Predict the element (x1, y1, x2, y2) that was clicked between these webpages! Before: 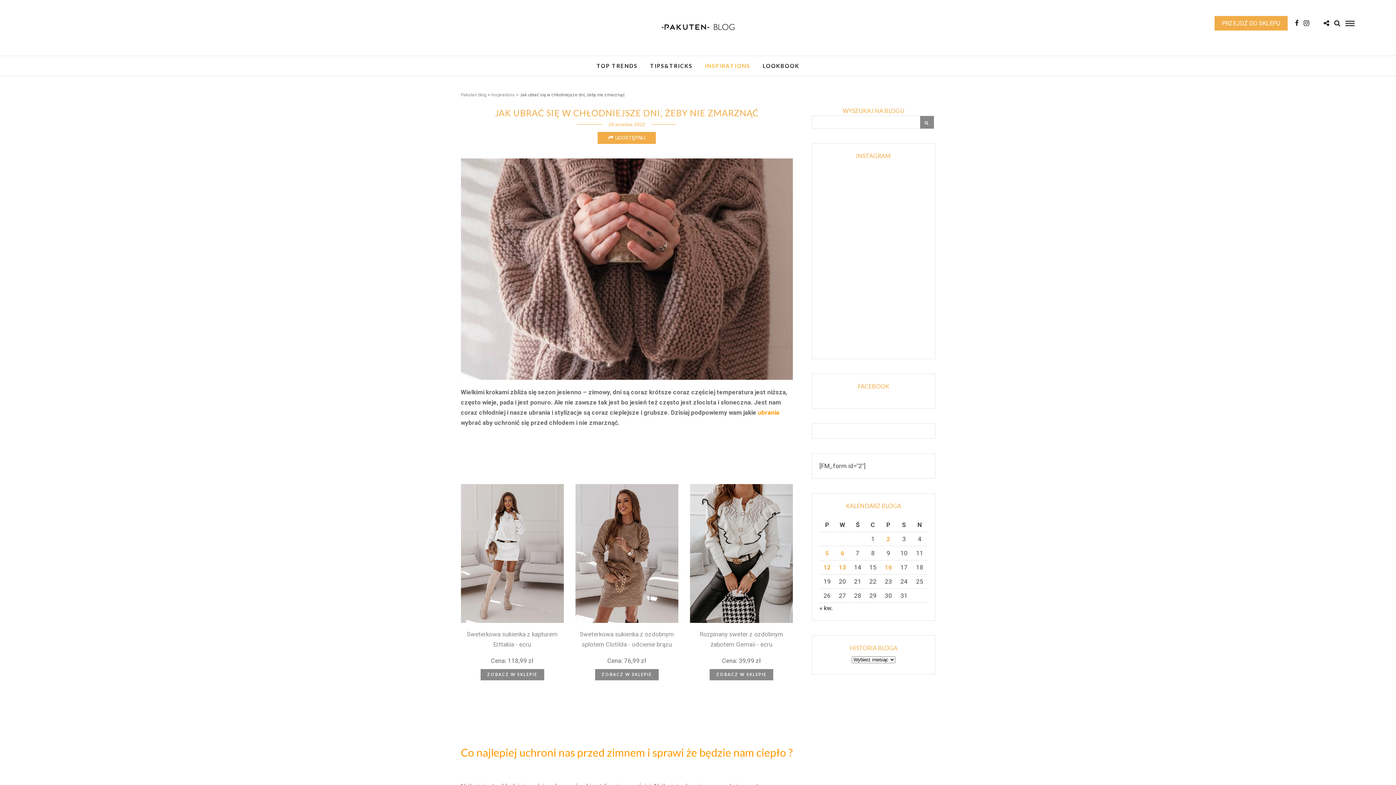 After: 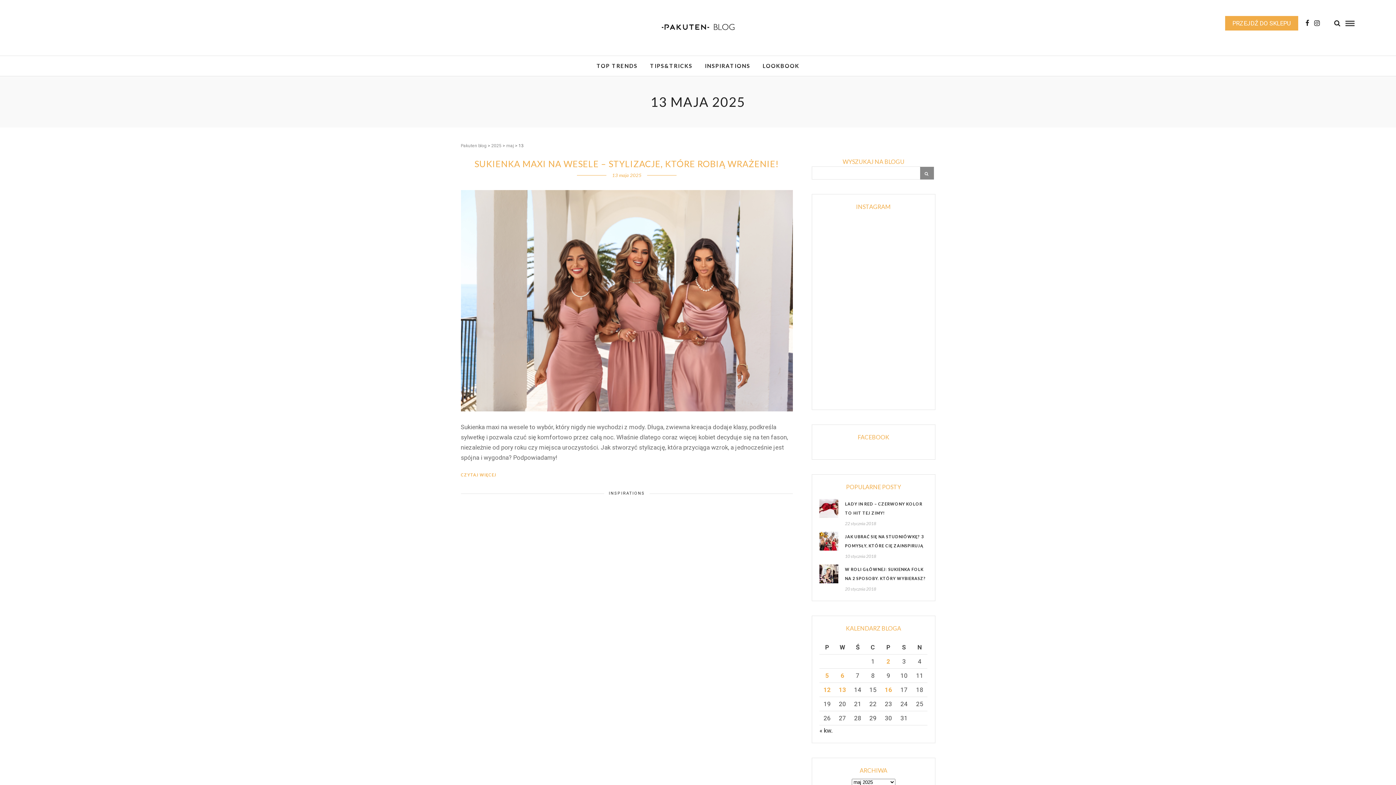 Action: label: Wpisy opublikowane dnia 2025-05-13 bbox: (838, 564, 846, 571)